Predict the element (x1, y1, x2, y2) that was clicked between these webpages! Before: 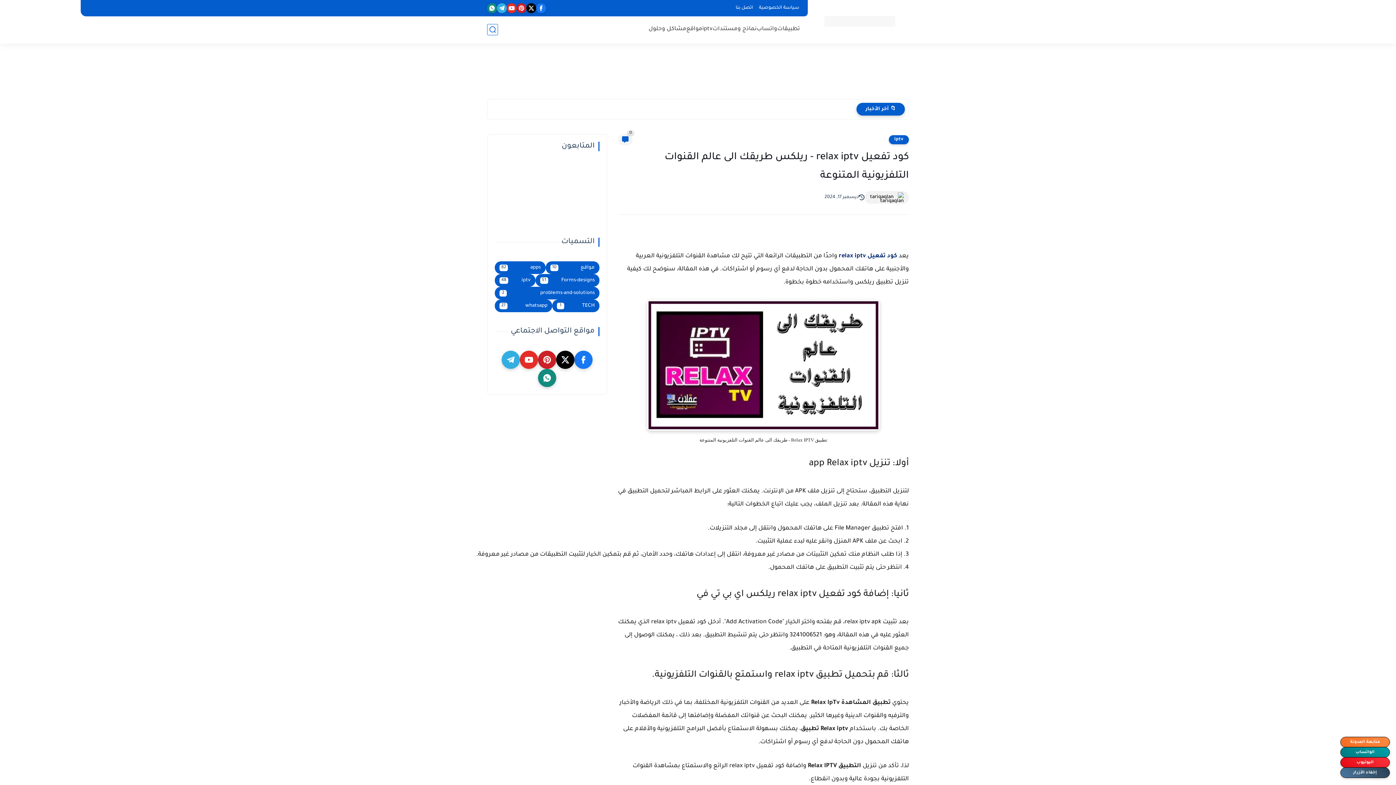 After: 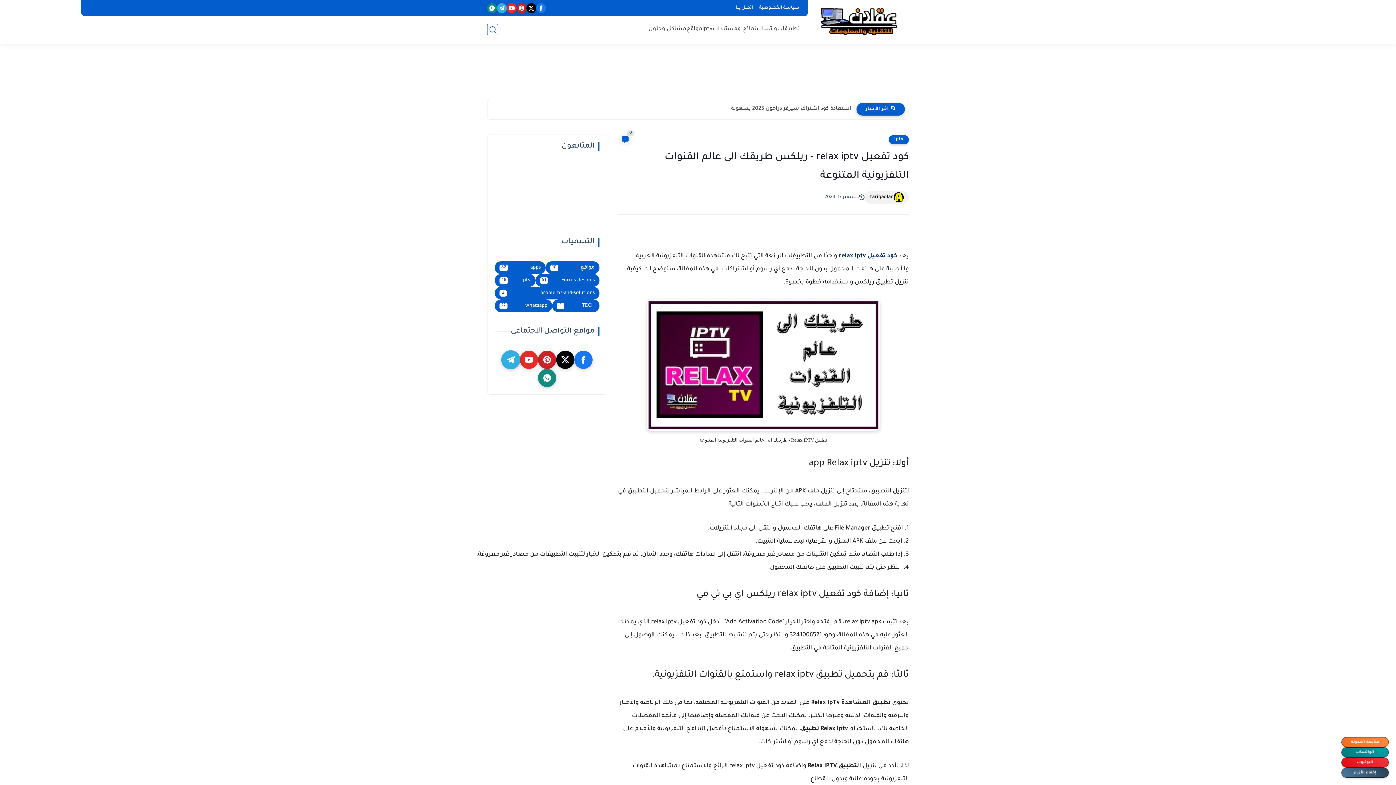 Action: bbox: (501, 350, 520, 369)